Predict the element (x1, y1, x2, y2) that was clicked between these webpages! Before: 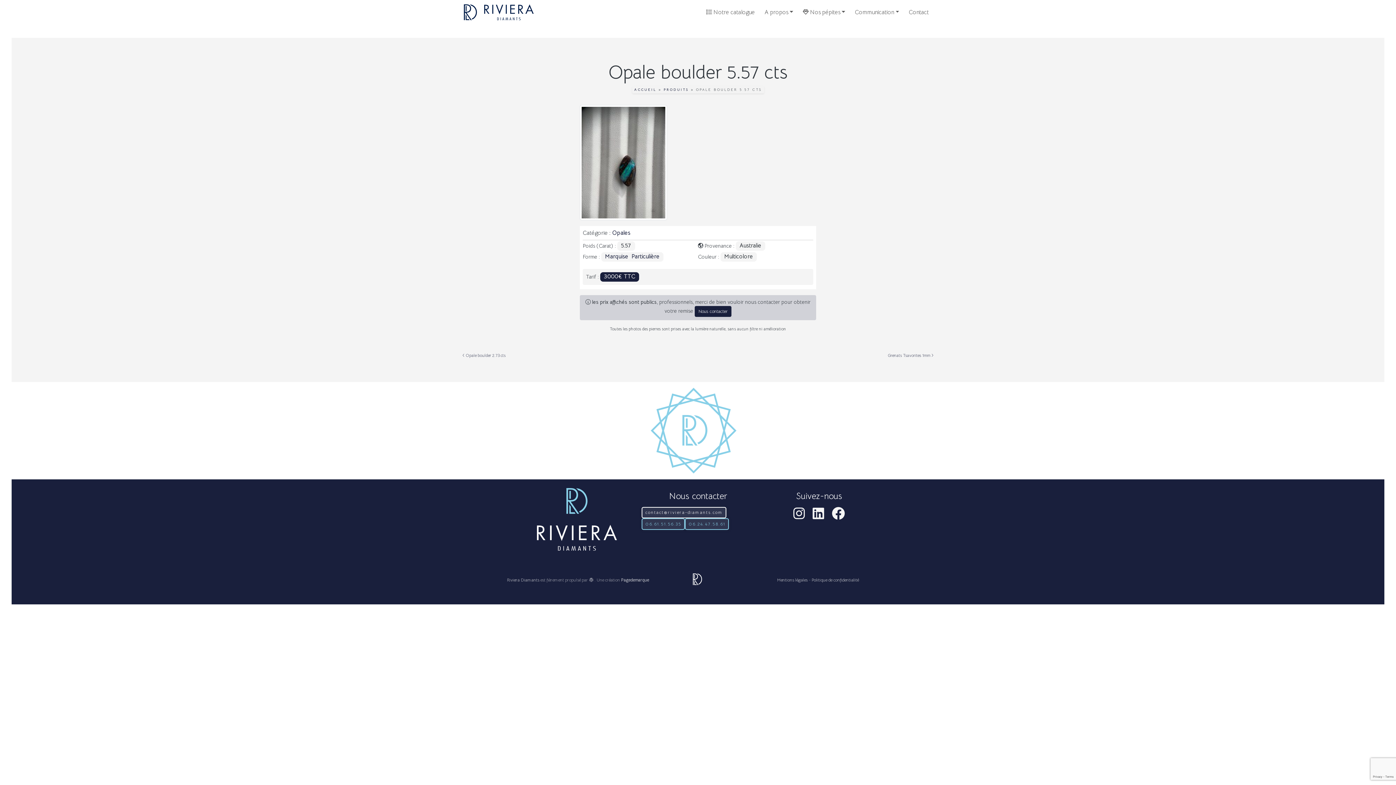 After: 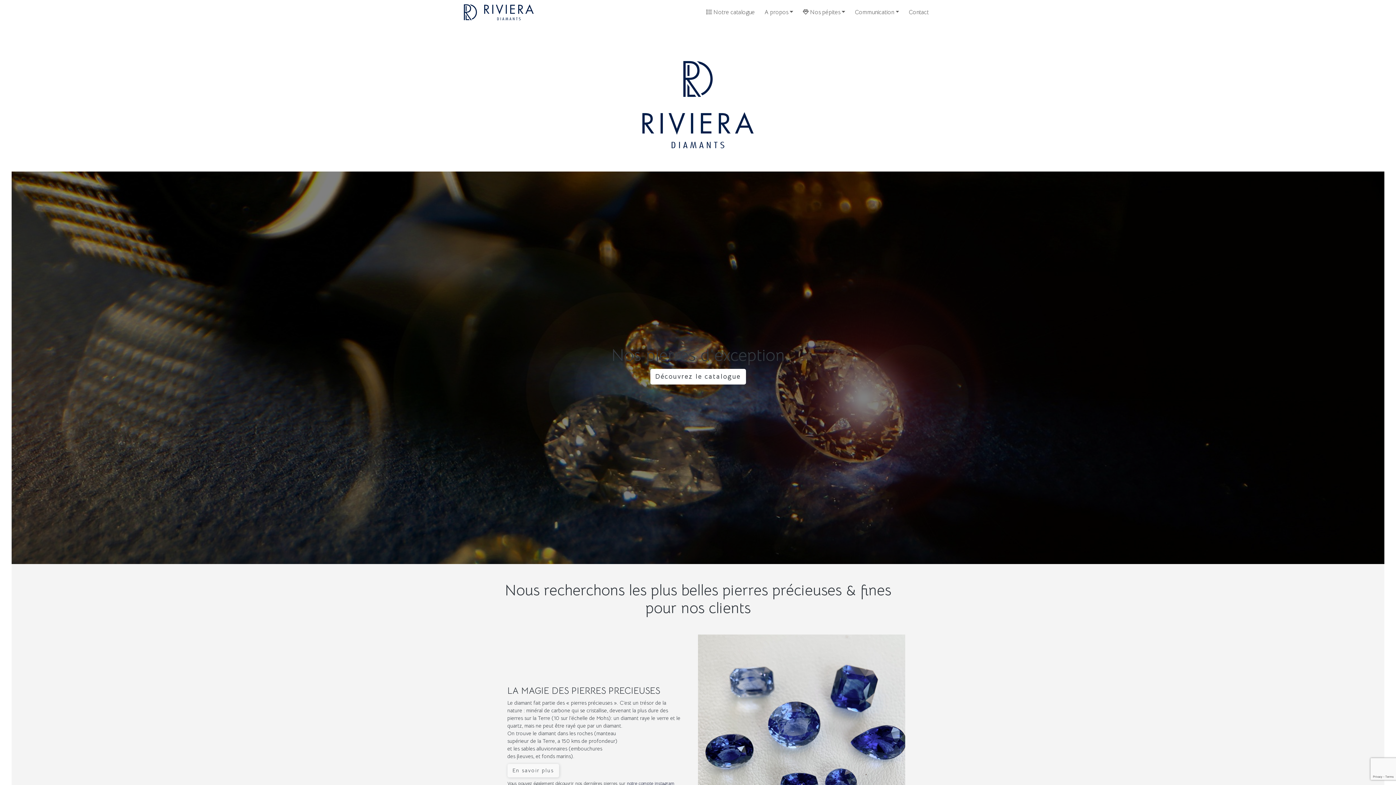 Action: bbox: (507, 577, 539, 582) label: Riviera Diamants